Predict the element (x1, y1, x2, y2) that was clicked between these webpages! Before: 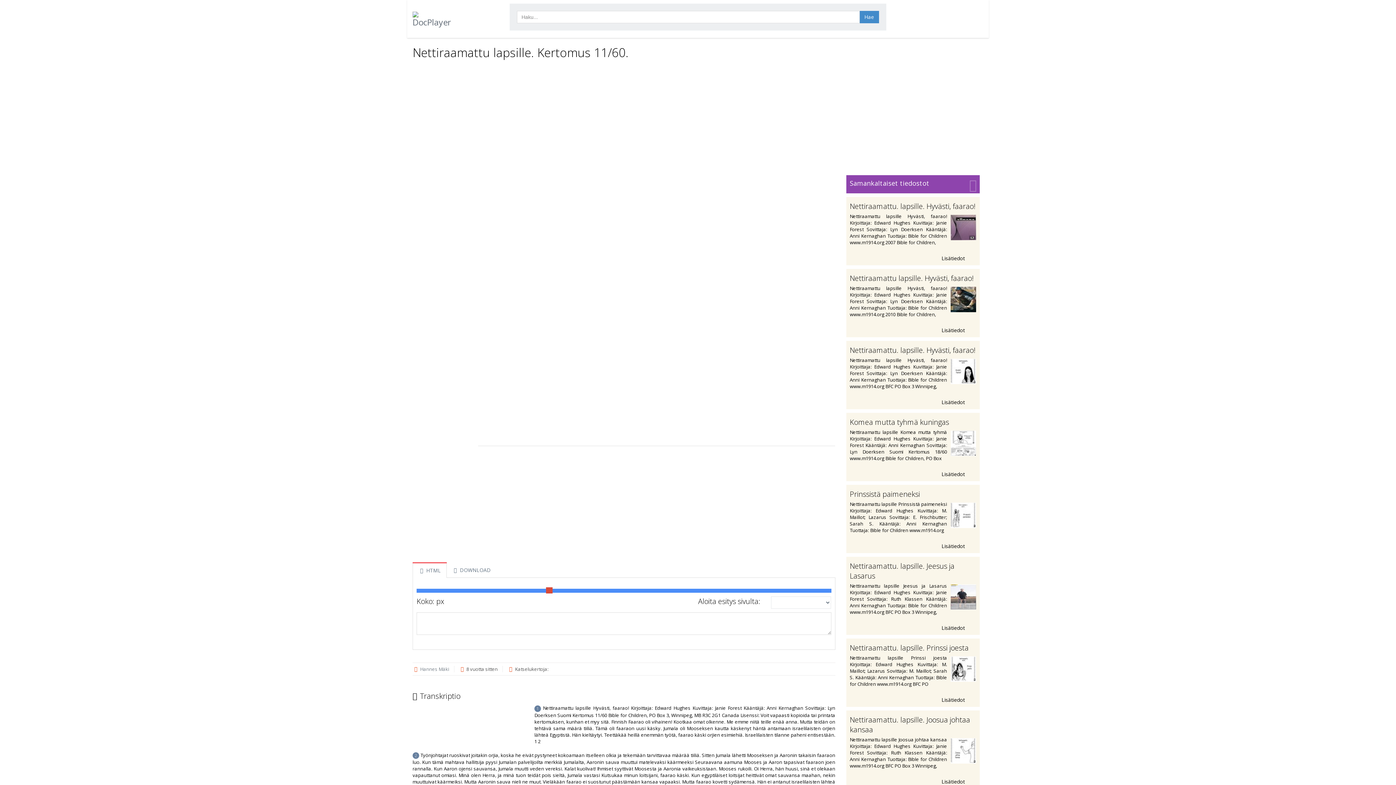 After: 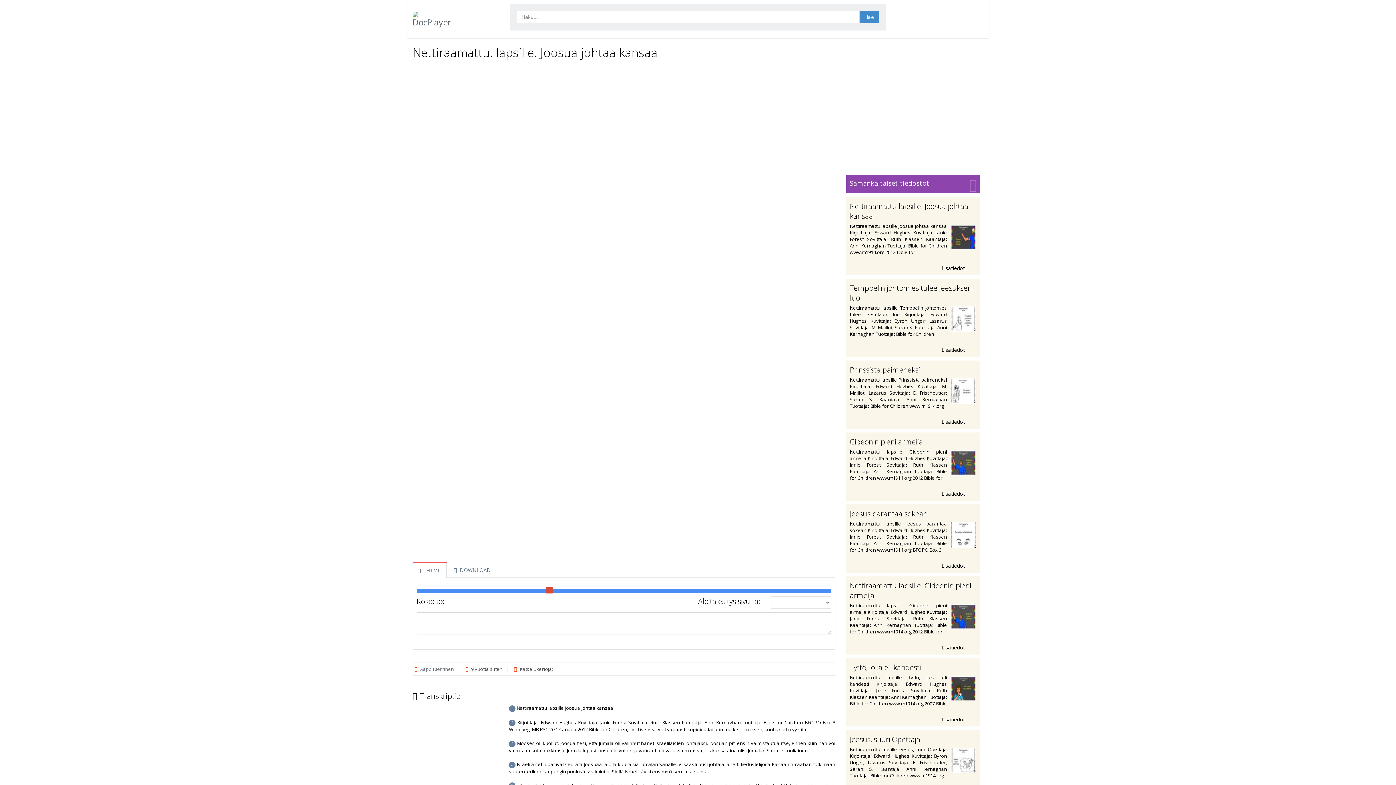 Action: label: Lisätiedot  bbox: (850, 776, 976, 785)